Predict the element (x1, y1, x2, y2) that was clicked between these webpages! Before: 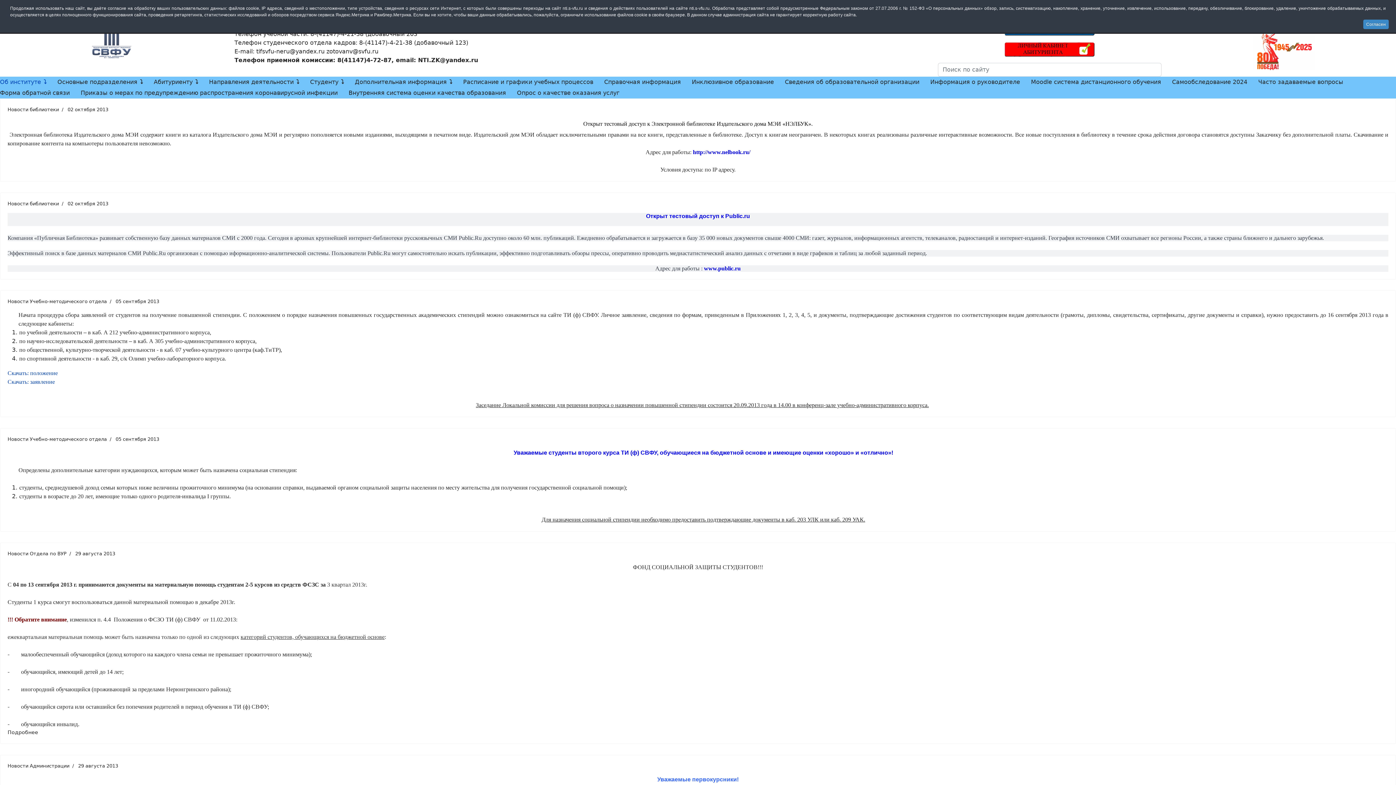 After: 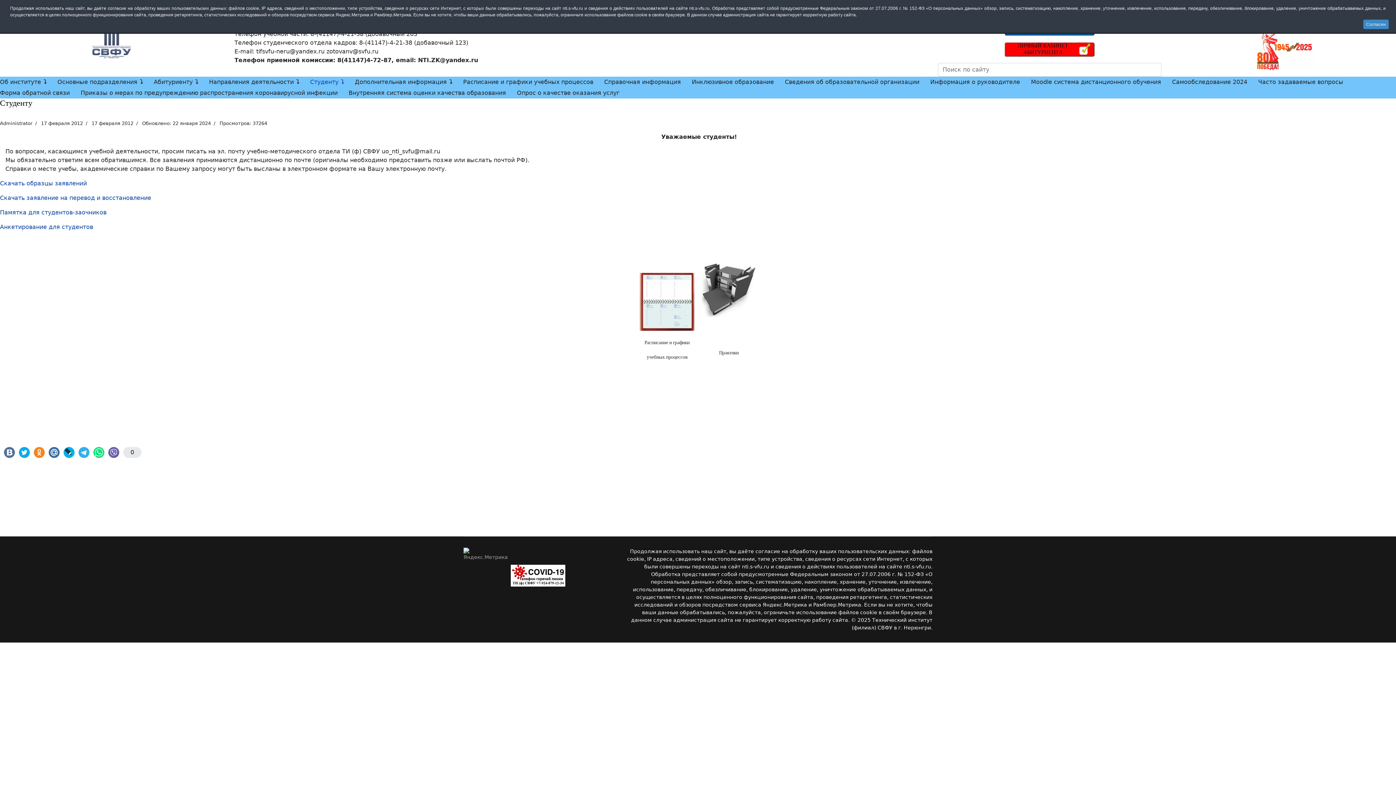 Action: bbox: (304, 76, 349, 87) label: Студенту